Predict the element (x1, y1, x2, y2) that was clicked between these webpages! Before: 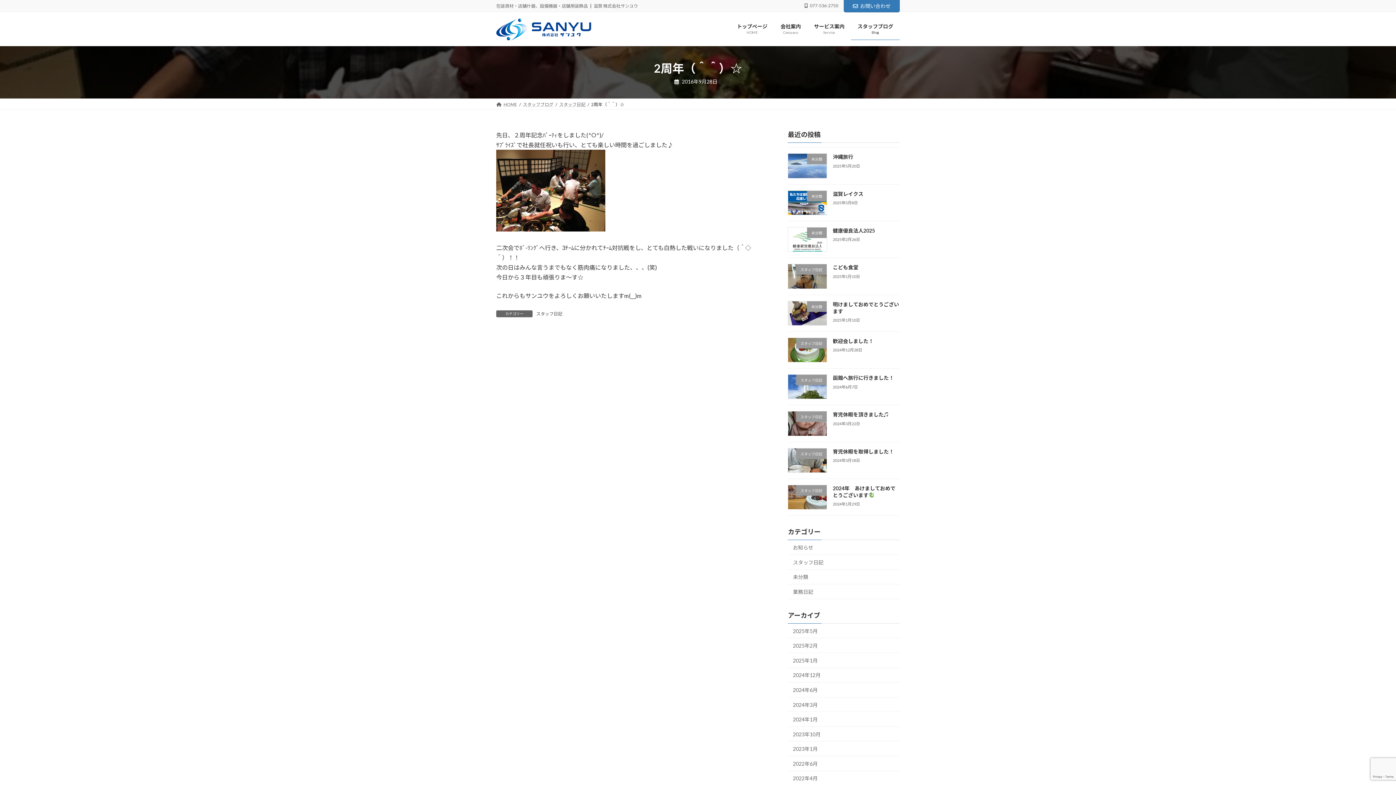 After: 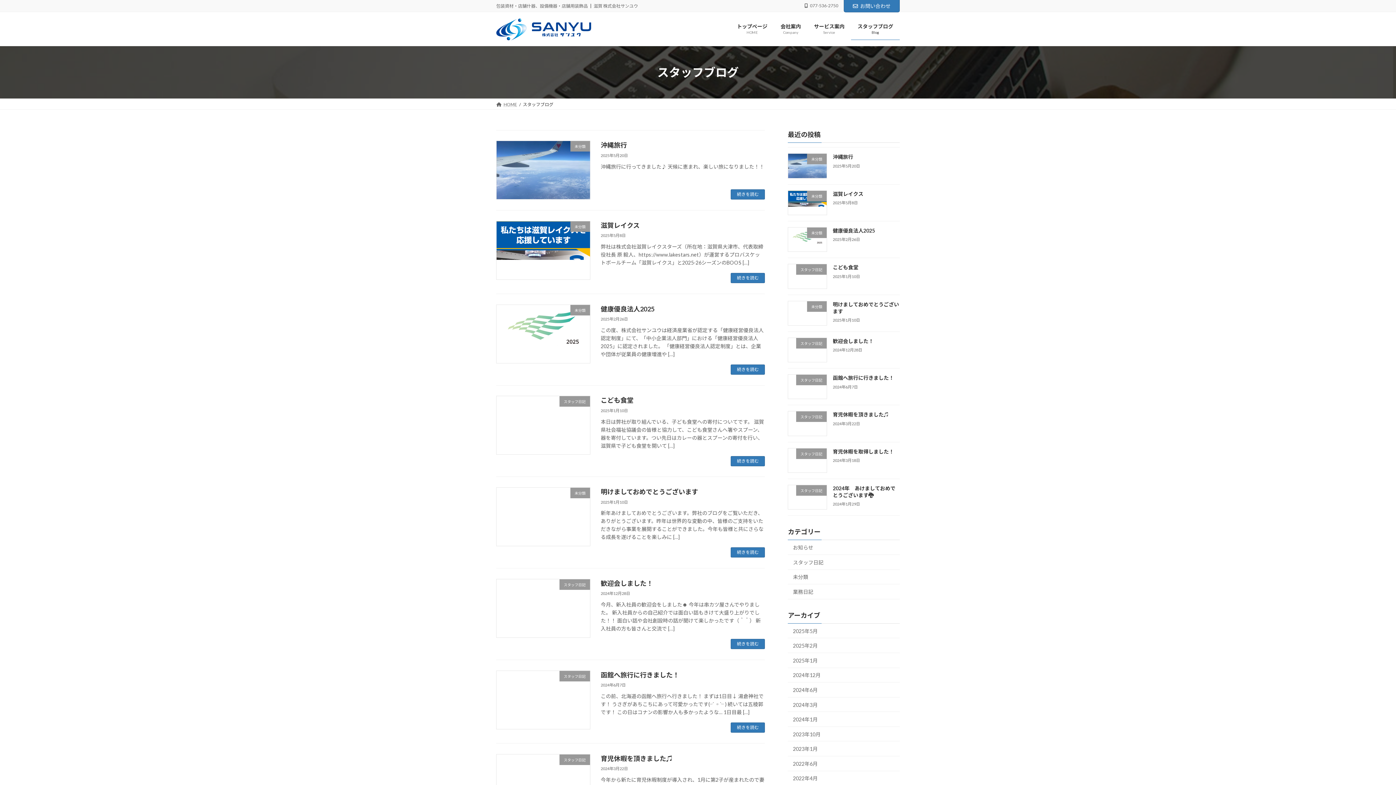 Action: label: スタッフブログ
Blog bbox: (851, 17, 900, 40)